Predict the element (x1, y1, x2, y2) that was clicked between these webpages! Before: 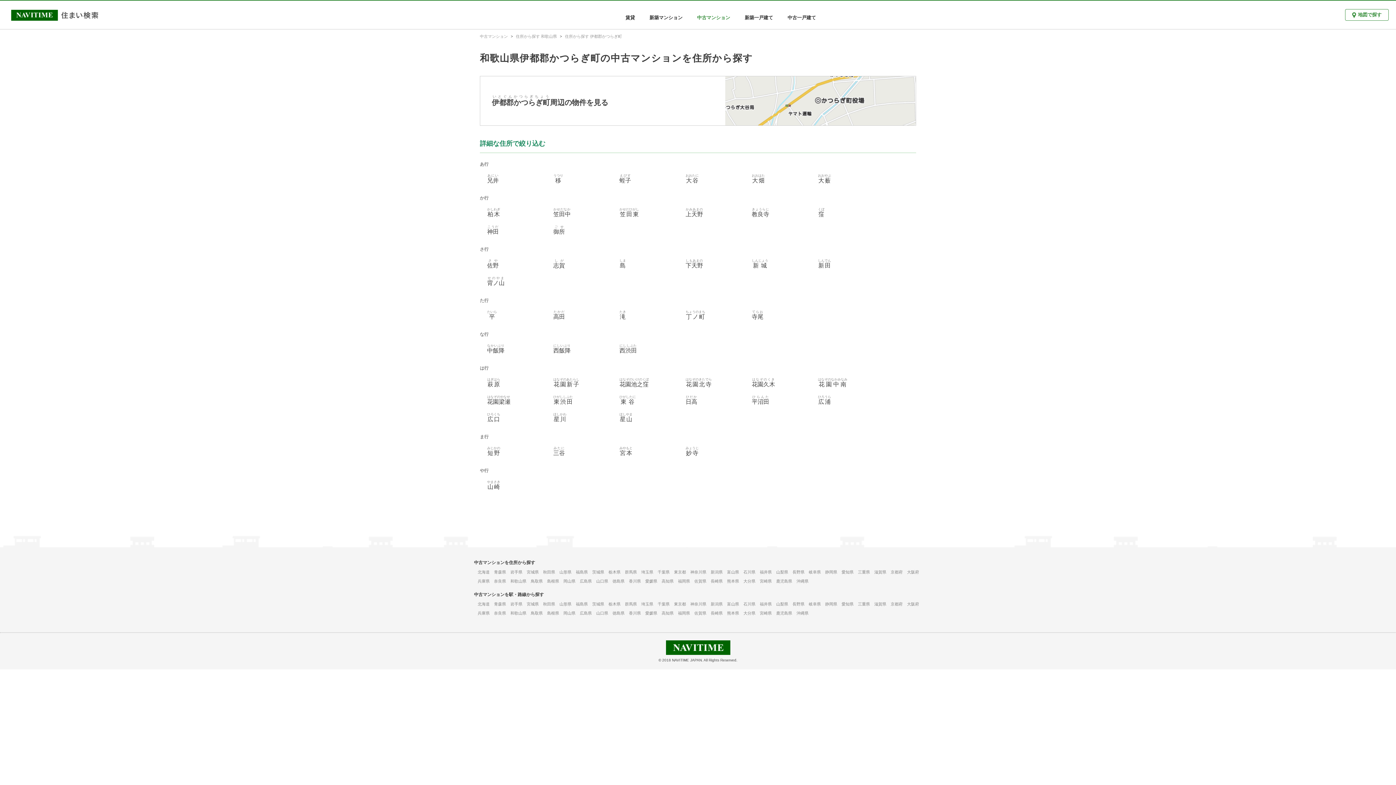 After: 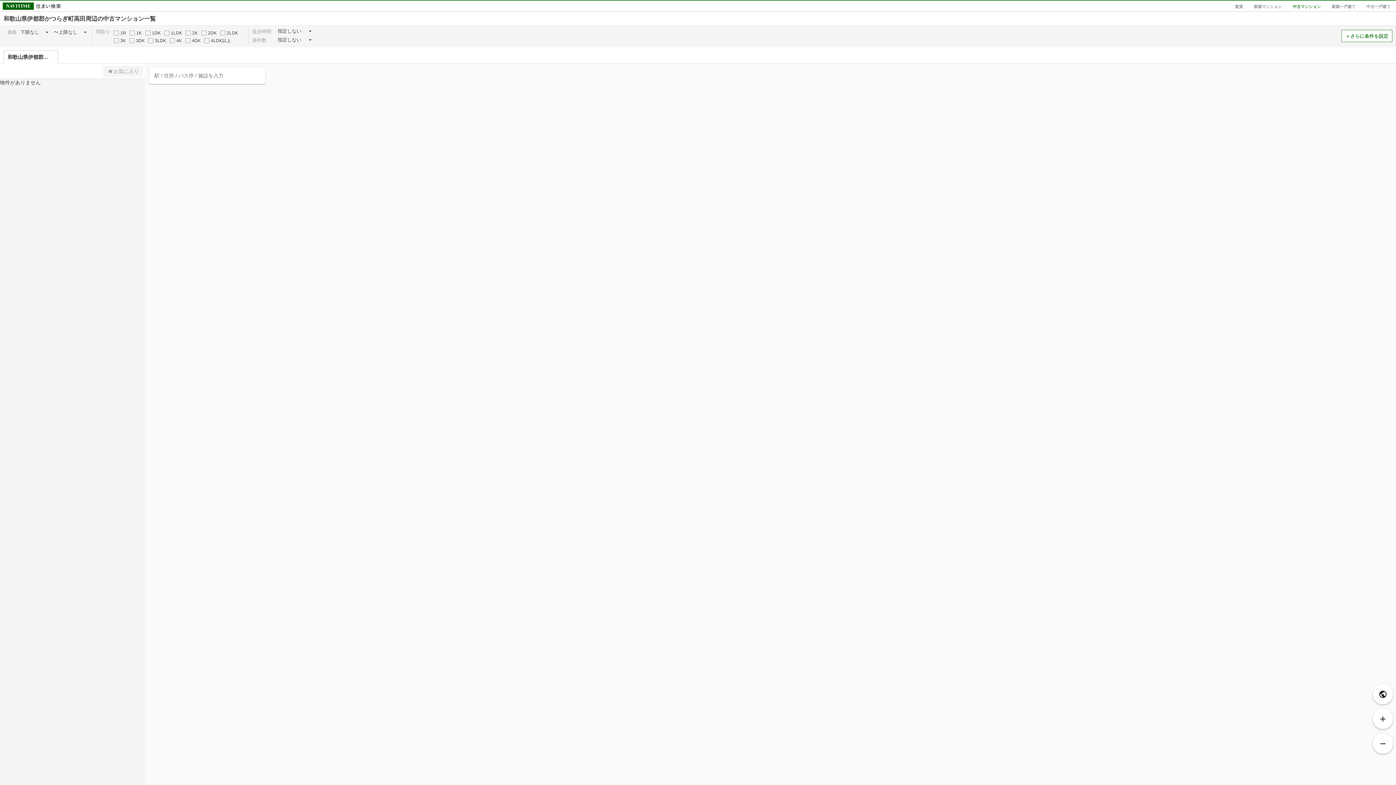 Action: label: 高田たかだ bbox: (553, 313, 565, 320)